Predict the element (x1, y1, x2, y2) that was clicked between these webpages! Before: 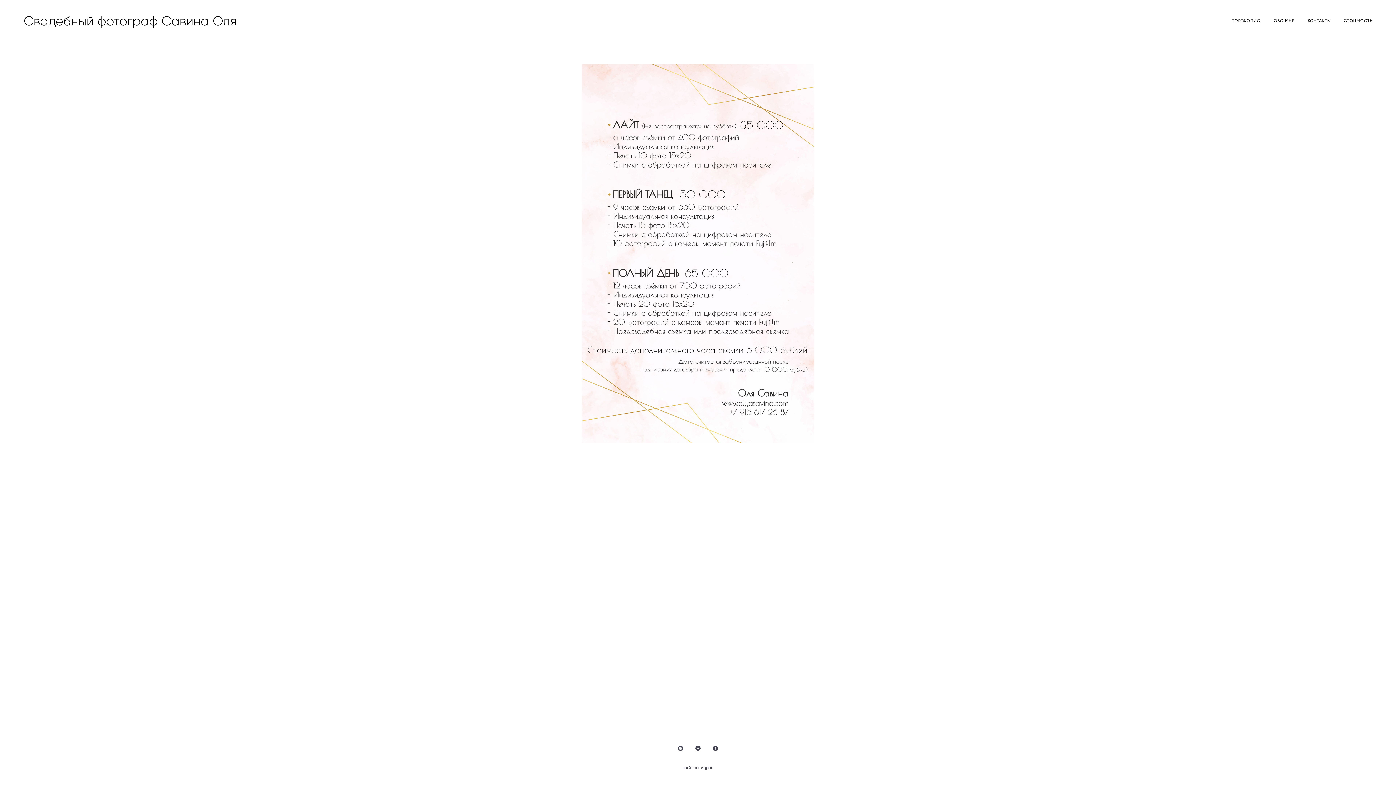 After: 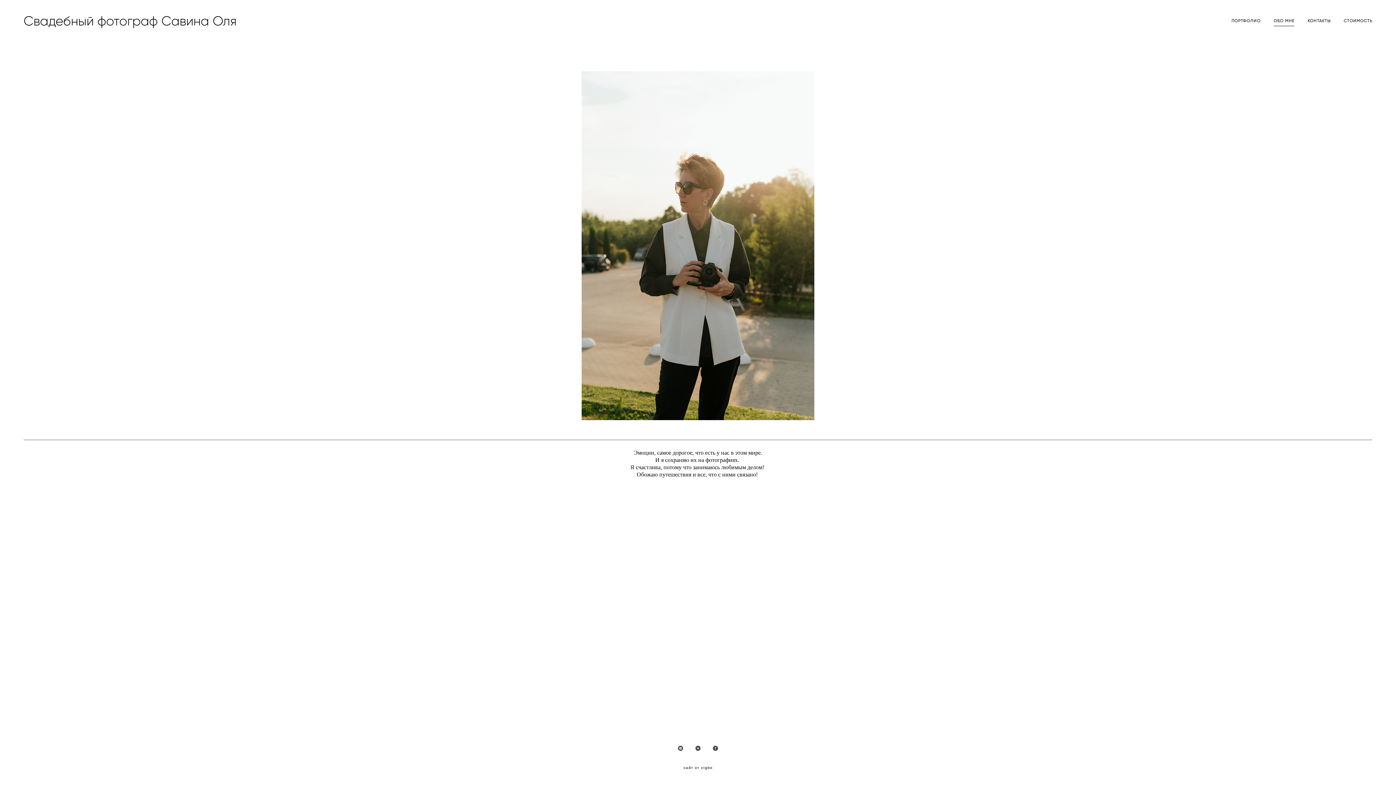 Action: label: ОБО МНЕ bbox: (1274, 18, 1295, 24)